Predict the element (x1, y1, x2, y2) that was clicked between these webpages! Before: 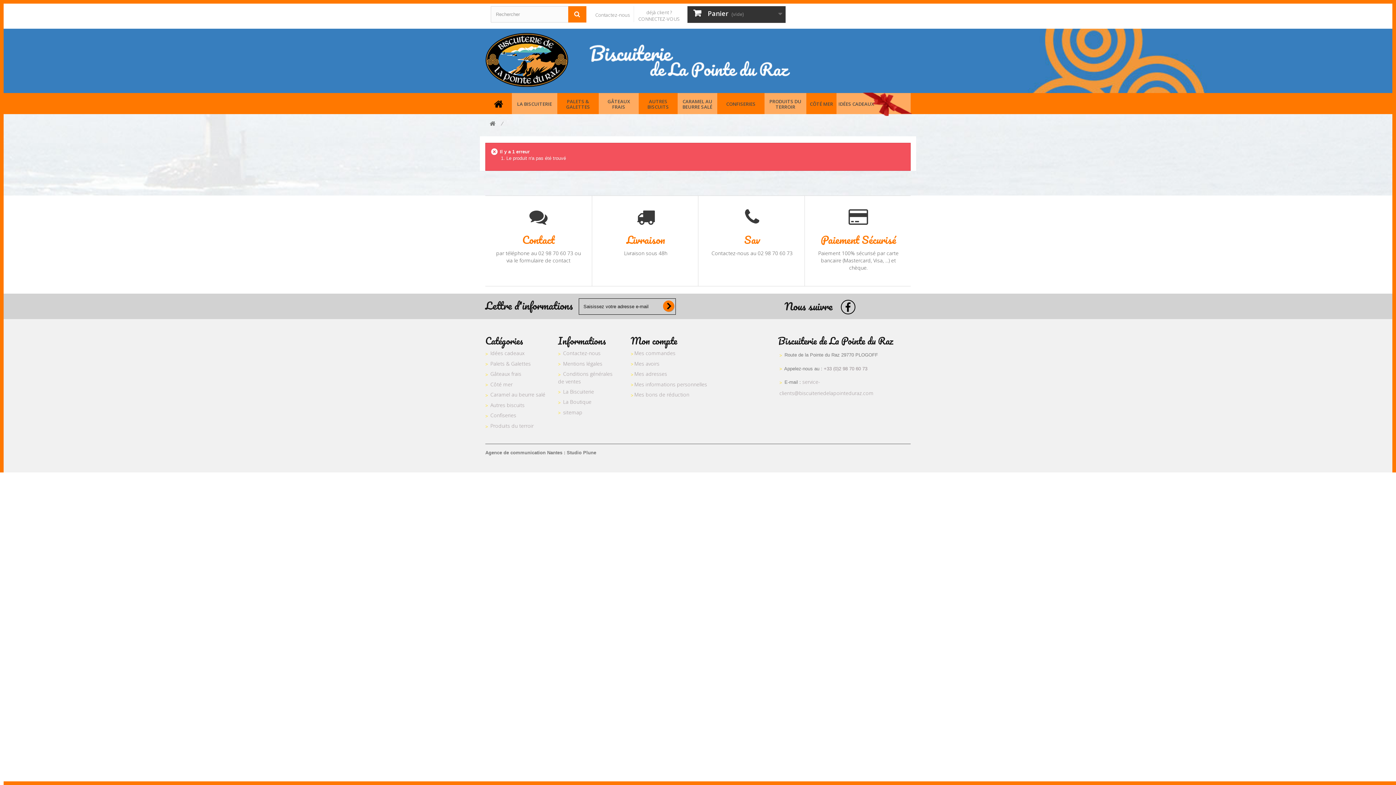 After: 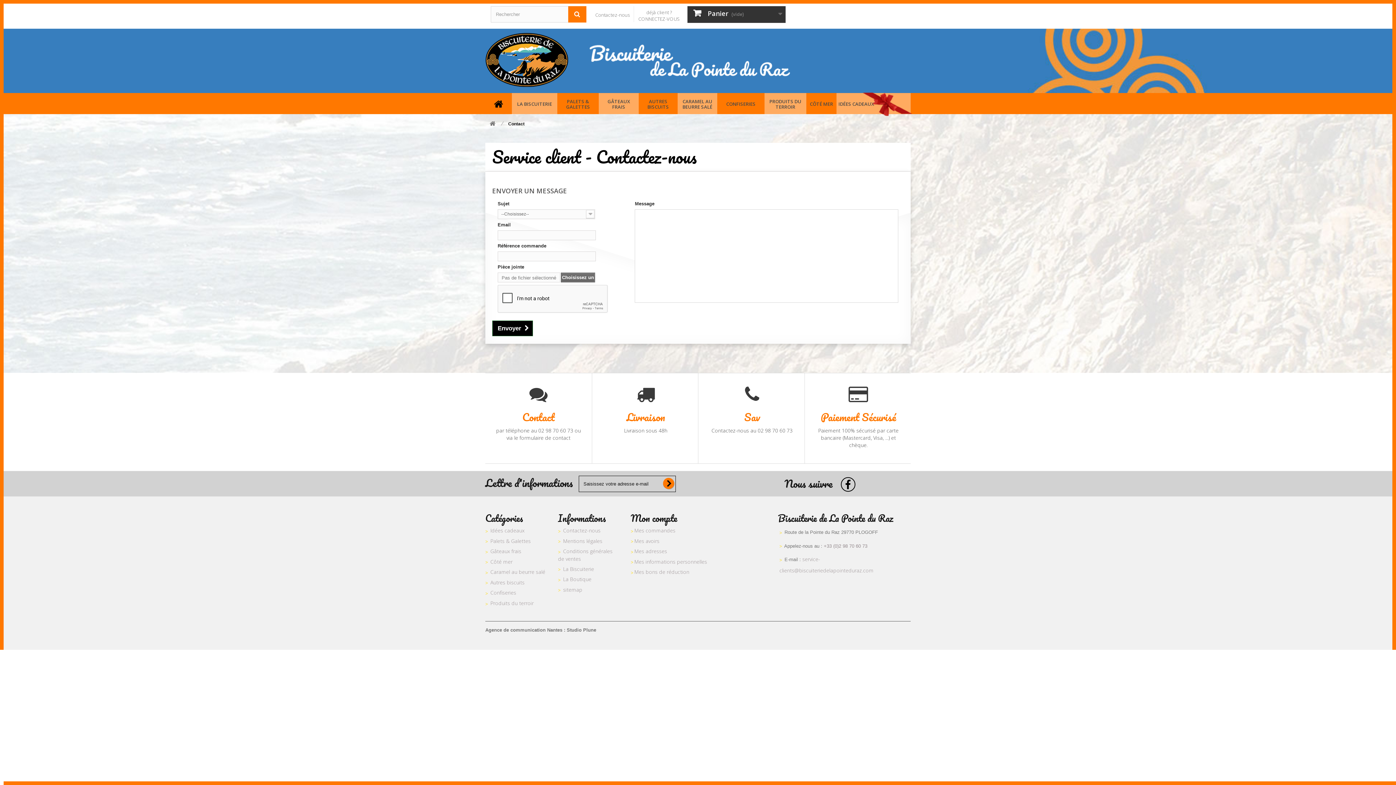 Action: label: Contactez-nous bbox: (591, 6, 633, 22)